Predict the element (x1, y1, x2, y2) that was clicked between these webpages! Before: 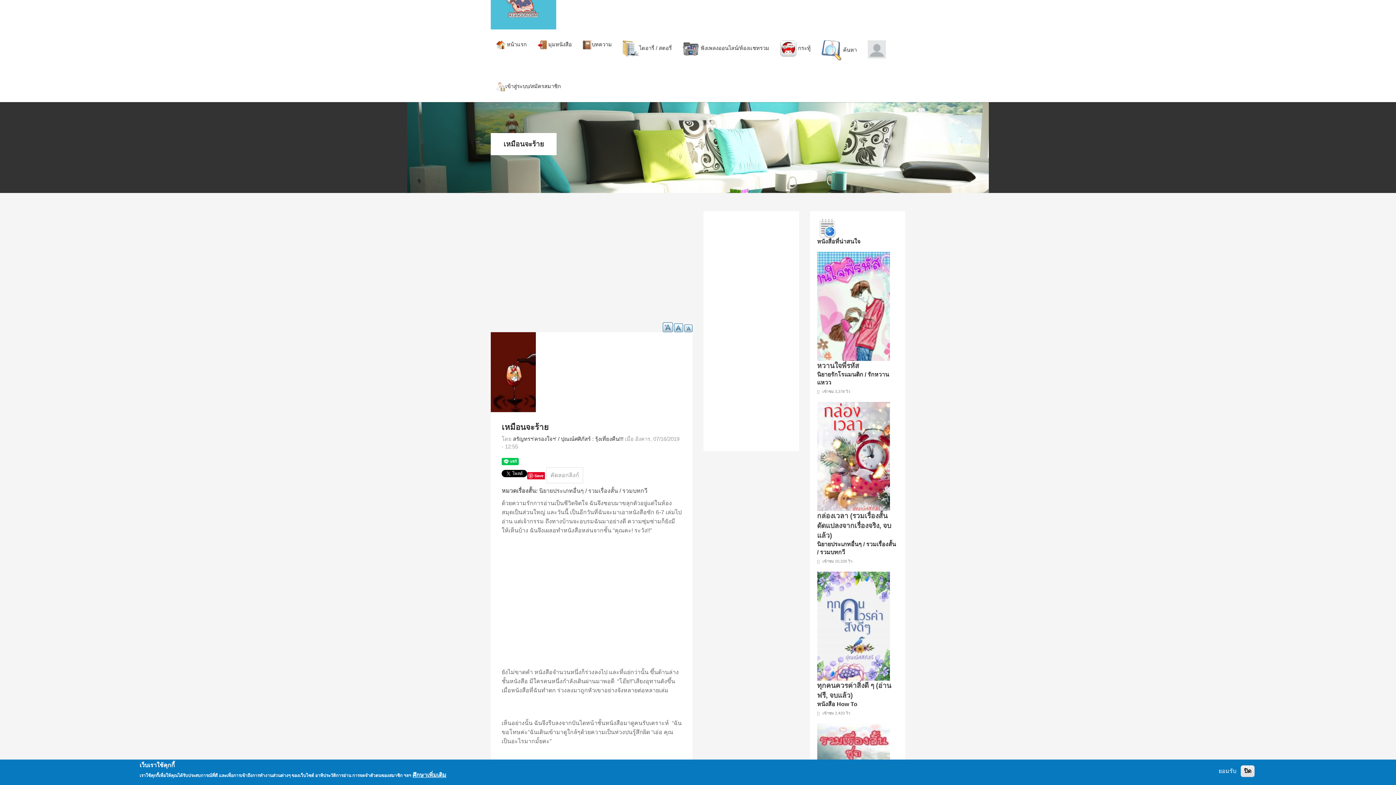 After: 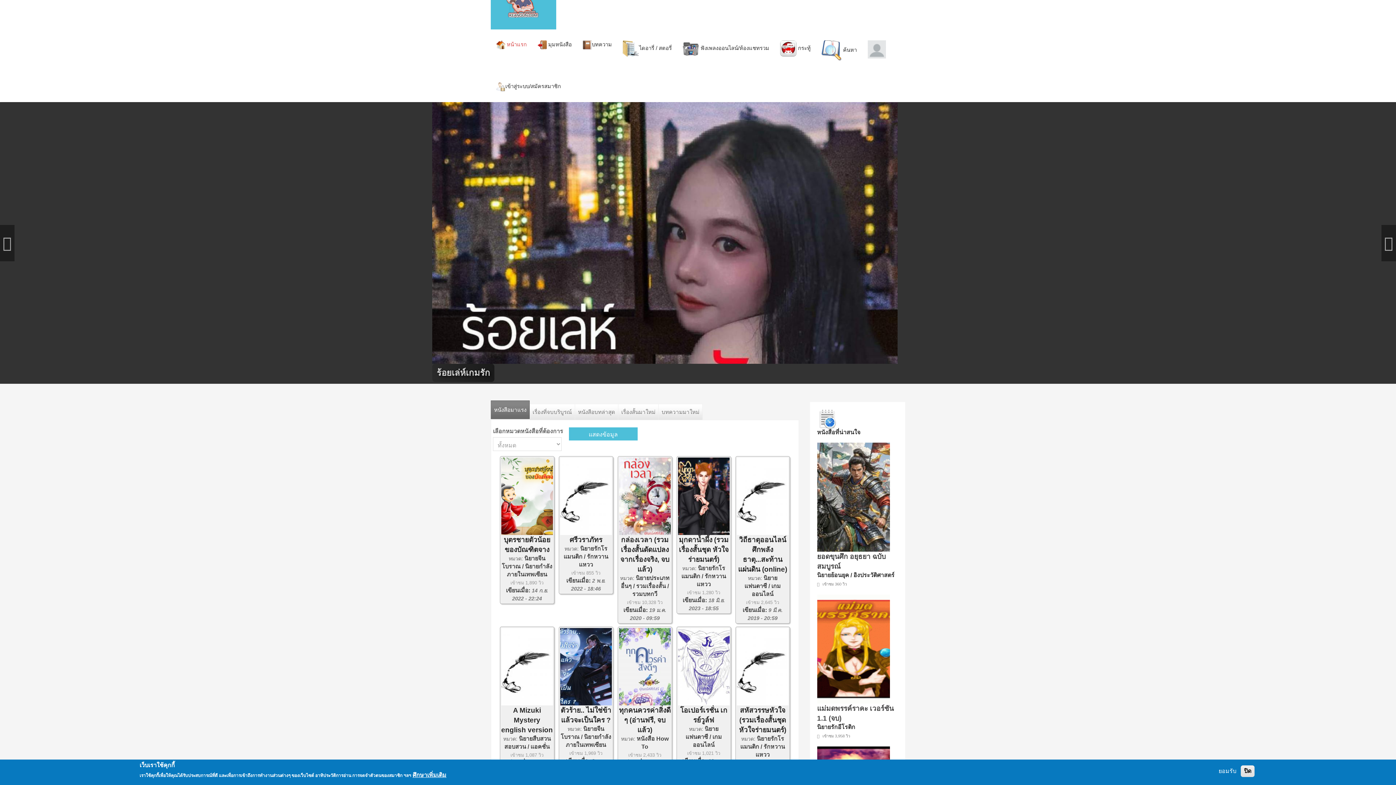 Action: label:  หน้าแรก bbox: (490, 29, 532, 60)